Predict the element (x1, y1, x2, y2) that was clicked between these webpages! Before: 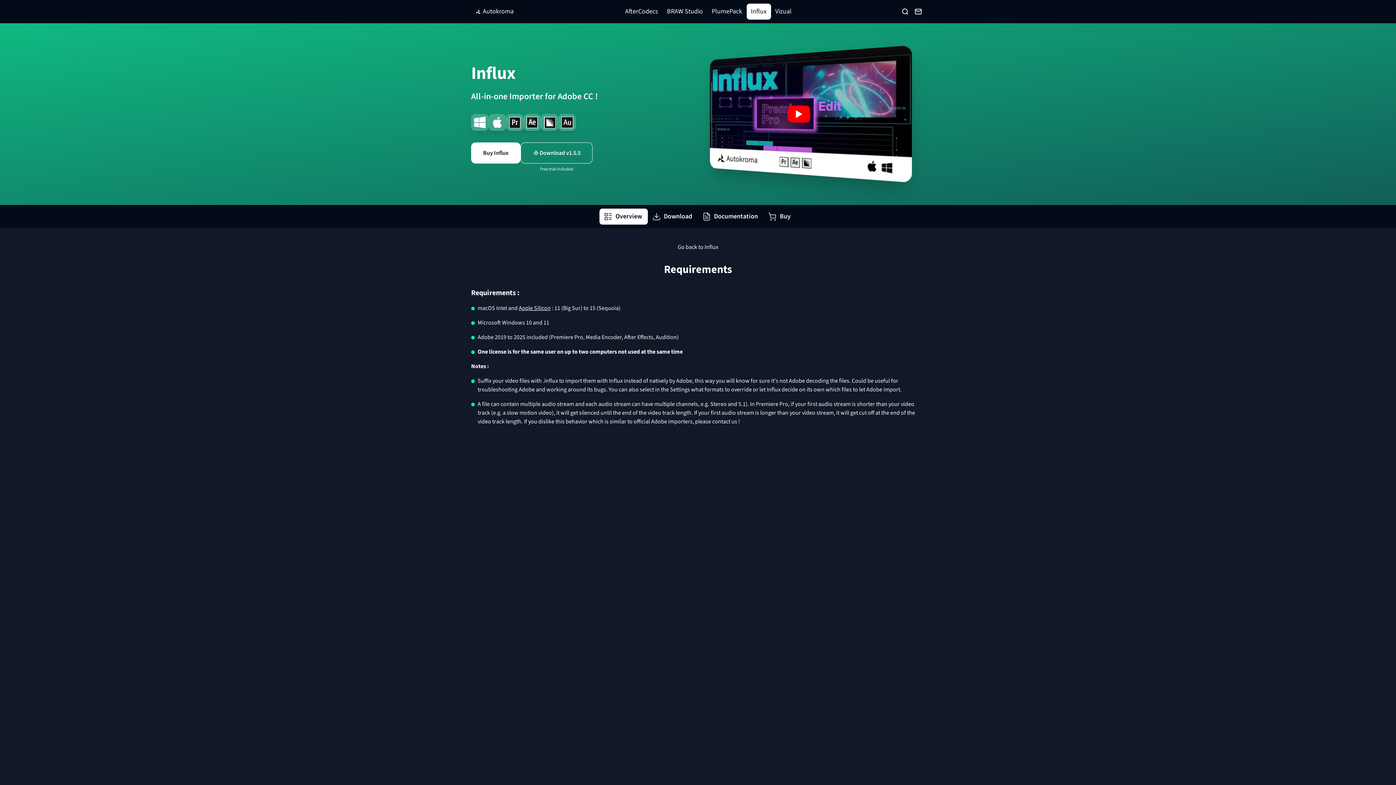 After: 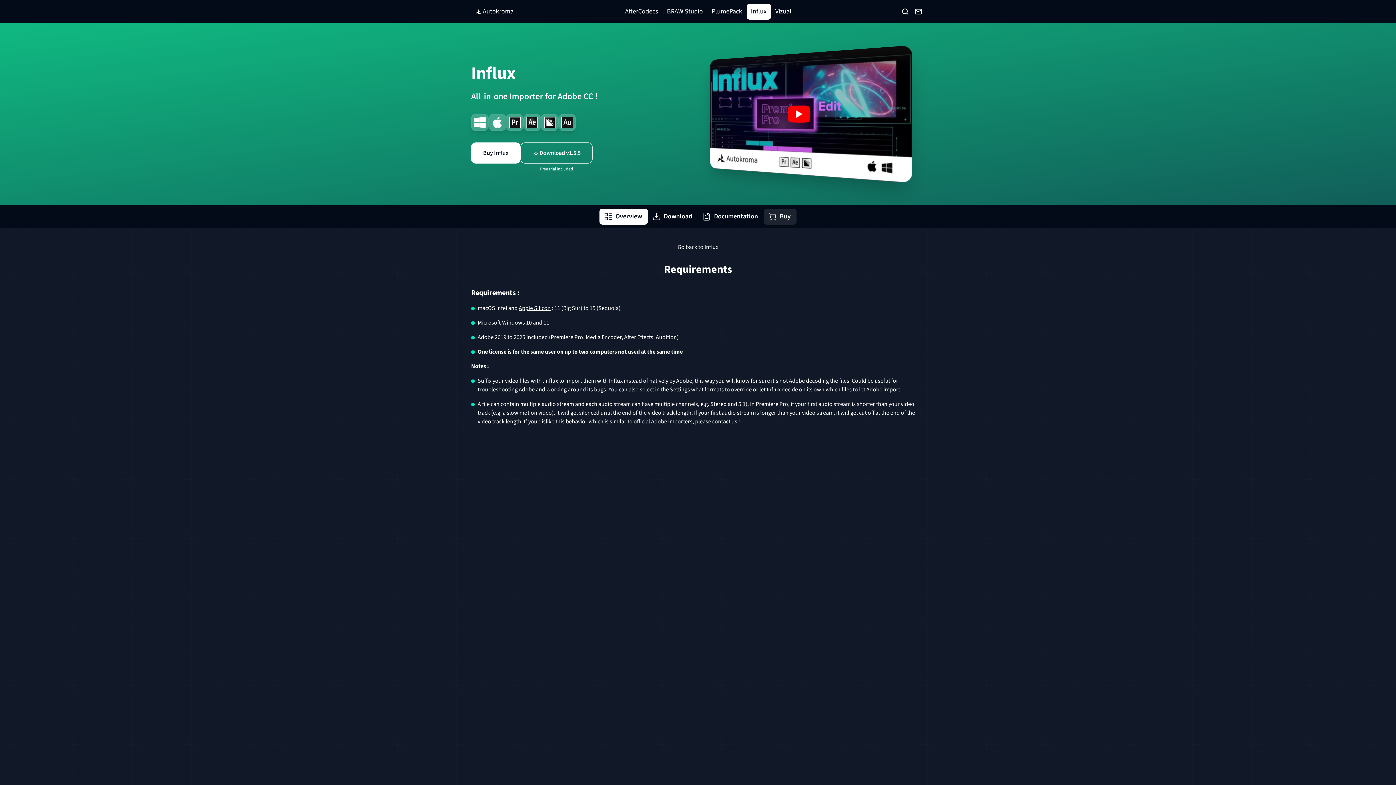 Action: bbox: (764, 208, 796, 224) label: Buy